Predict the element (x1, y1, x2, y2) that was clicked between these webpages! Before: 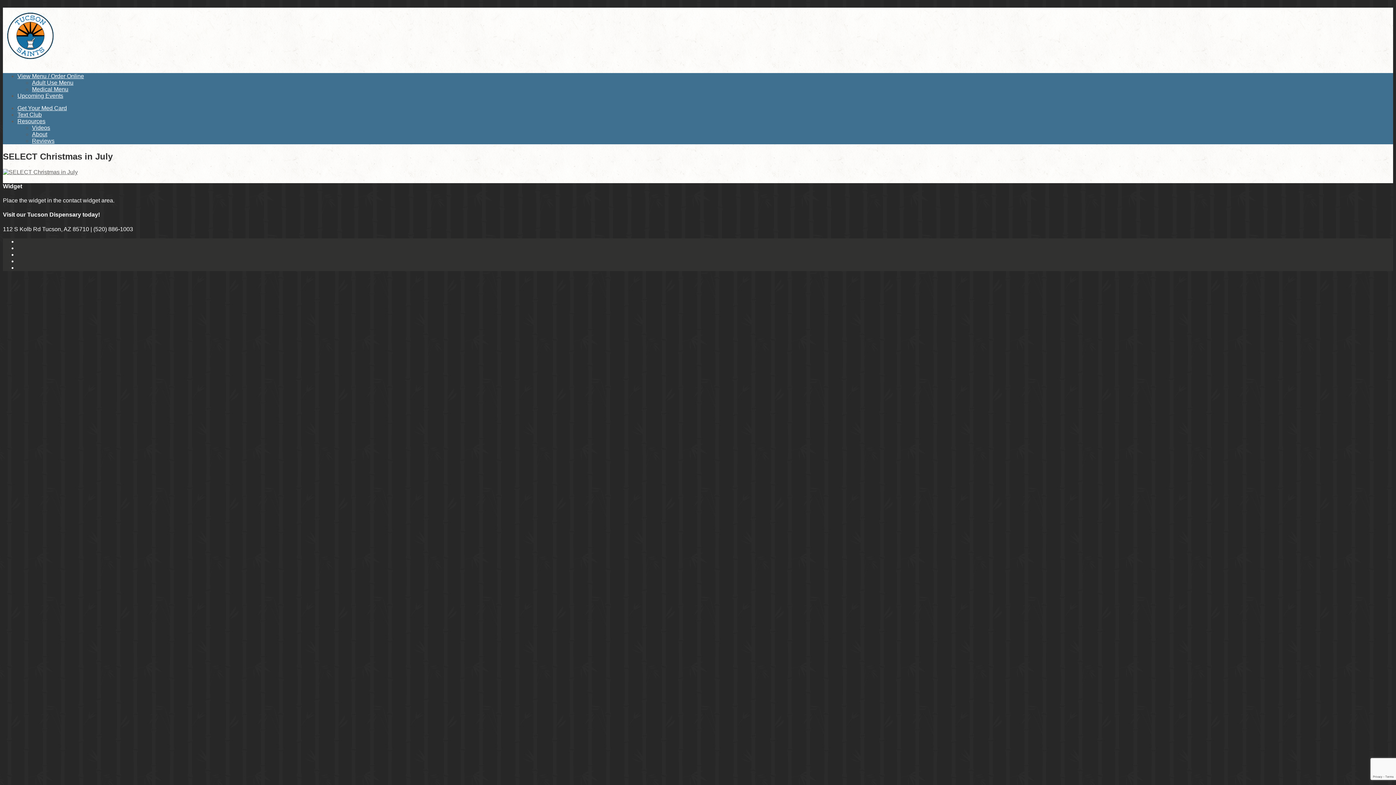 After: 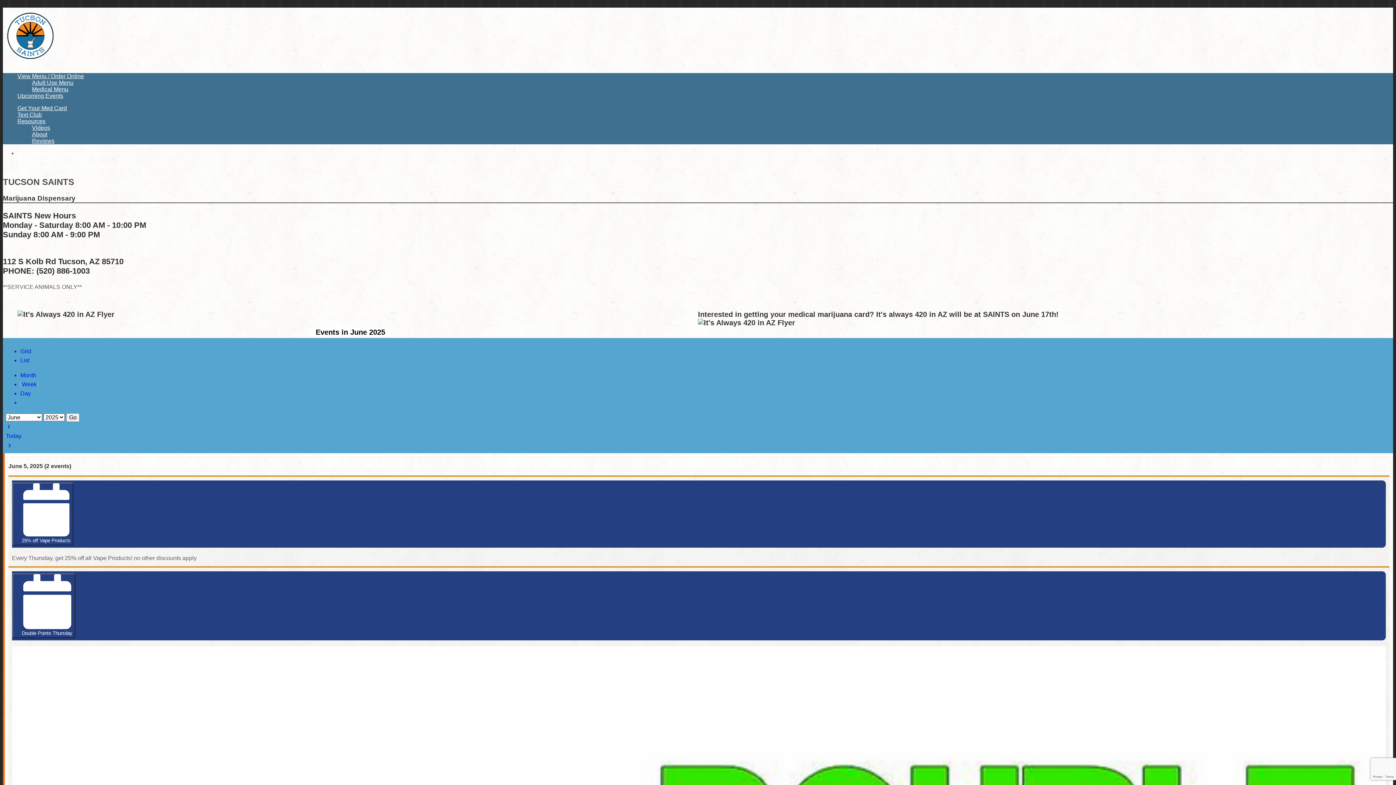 Action: bbox: (2, 51, 57, 64)